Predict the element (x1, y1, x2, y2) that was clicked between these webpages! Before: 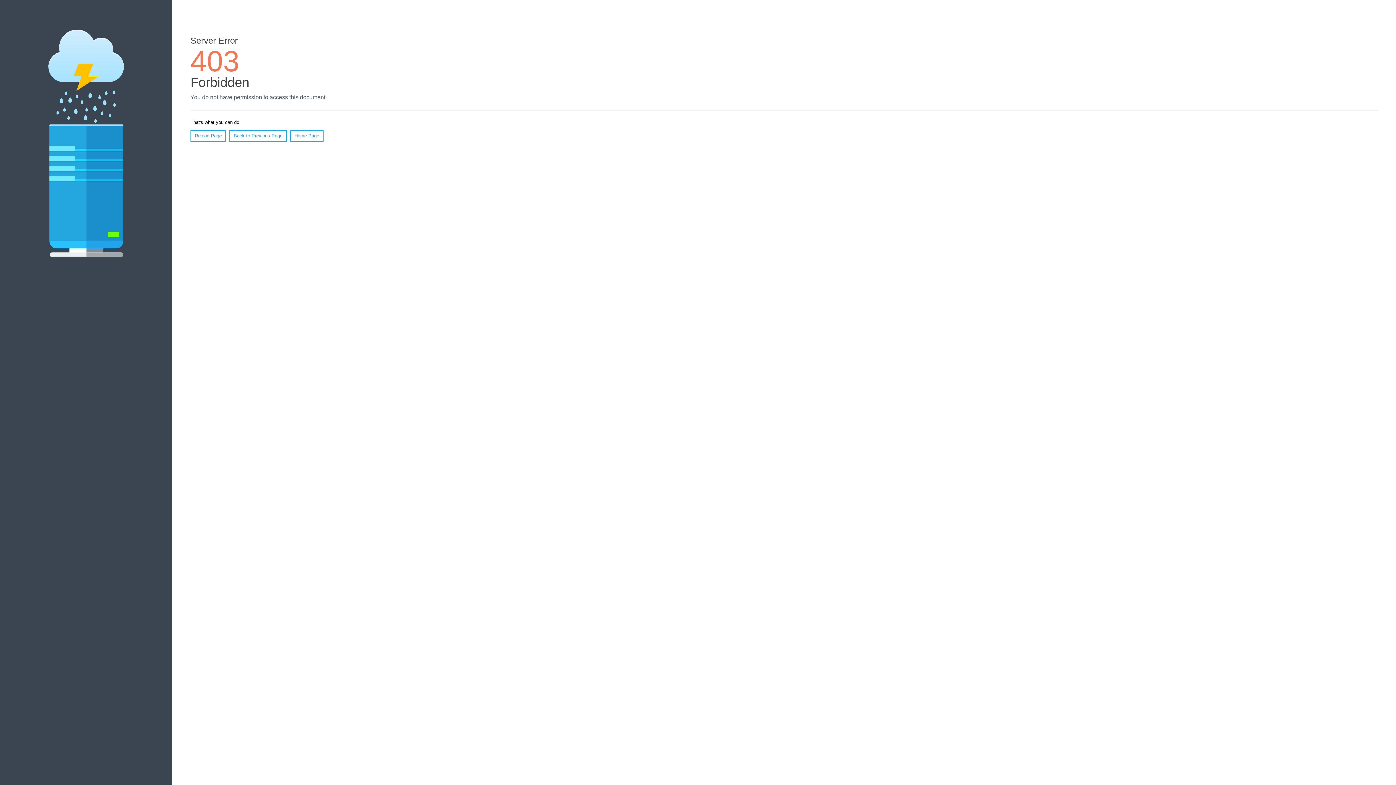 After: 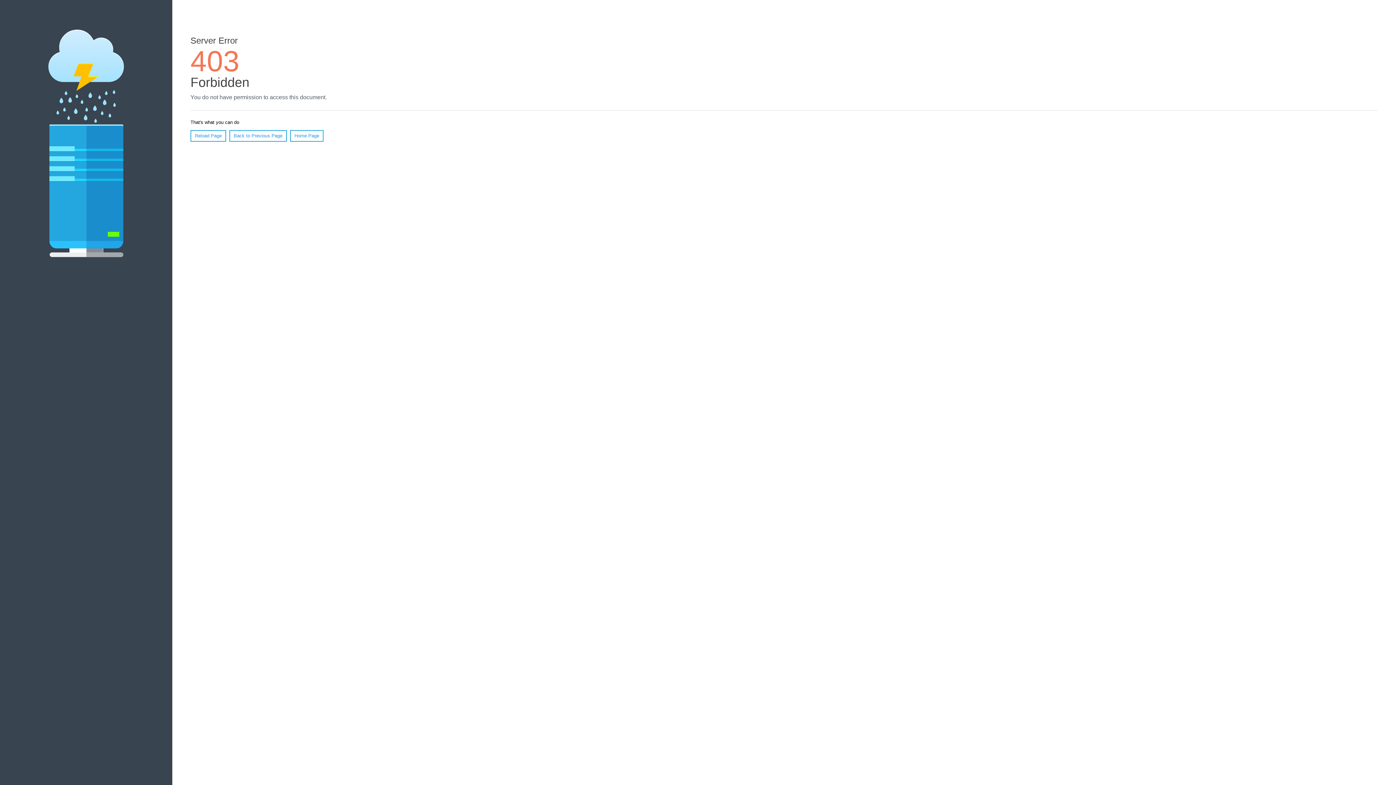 Action: label: Home Page bbox: (290, 130, 323, 141)